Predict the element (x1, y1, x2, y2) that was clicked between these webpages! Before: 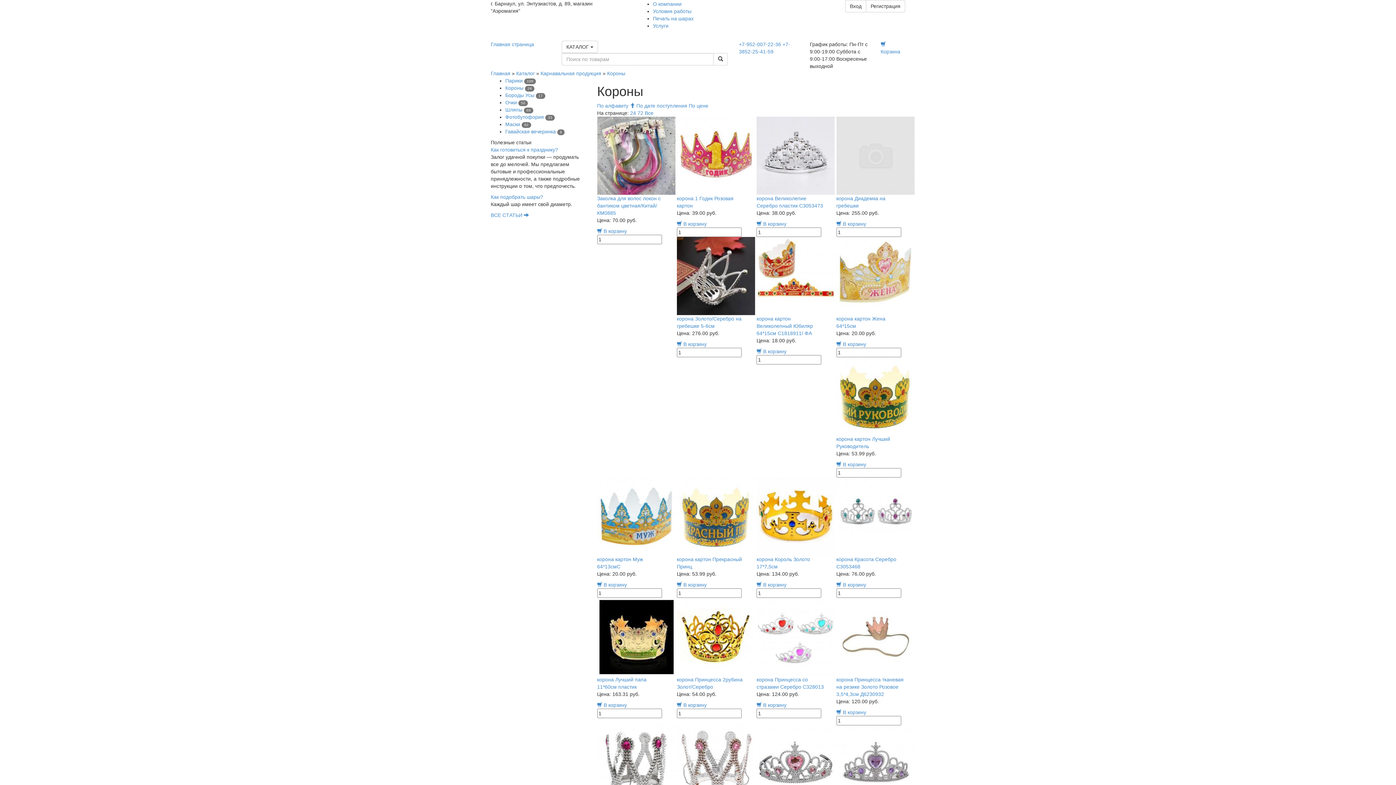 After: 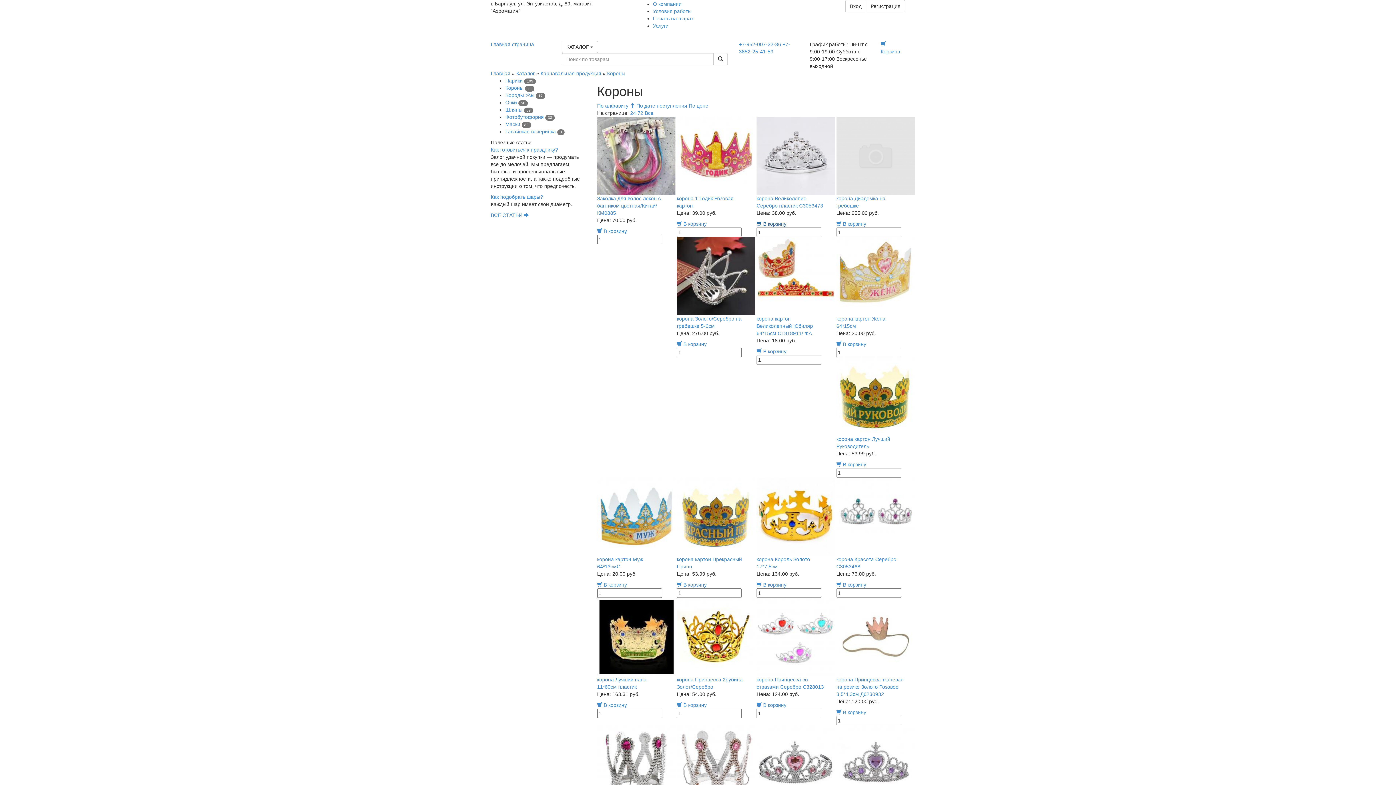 Action: bbox: (756, 221, 786, 226) label:  В корзину